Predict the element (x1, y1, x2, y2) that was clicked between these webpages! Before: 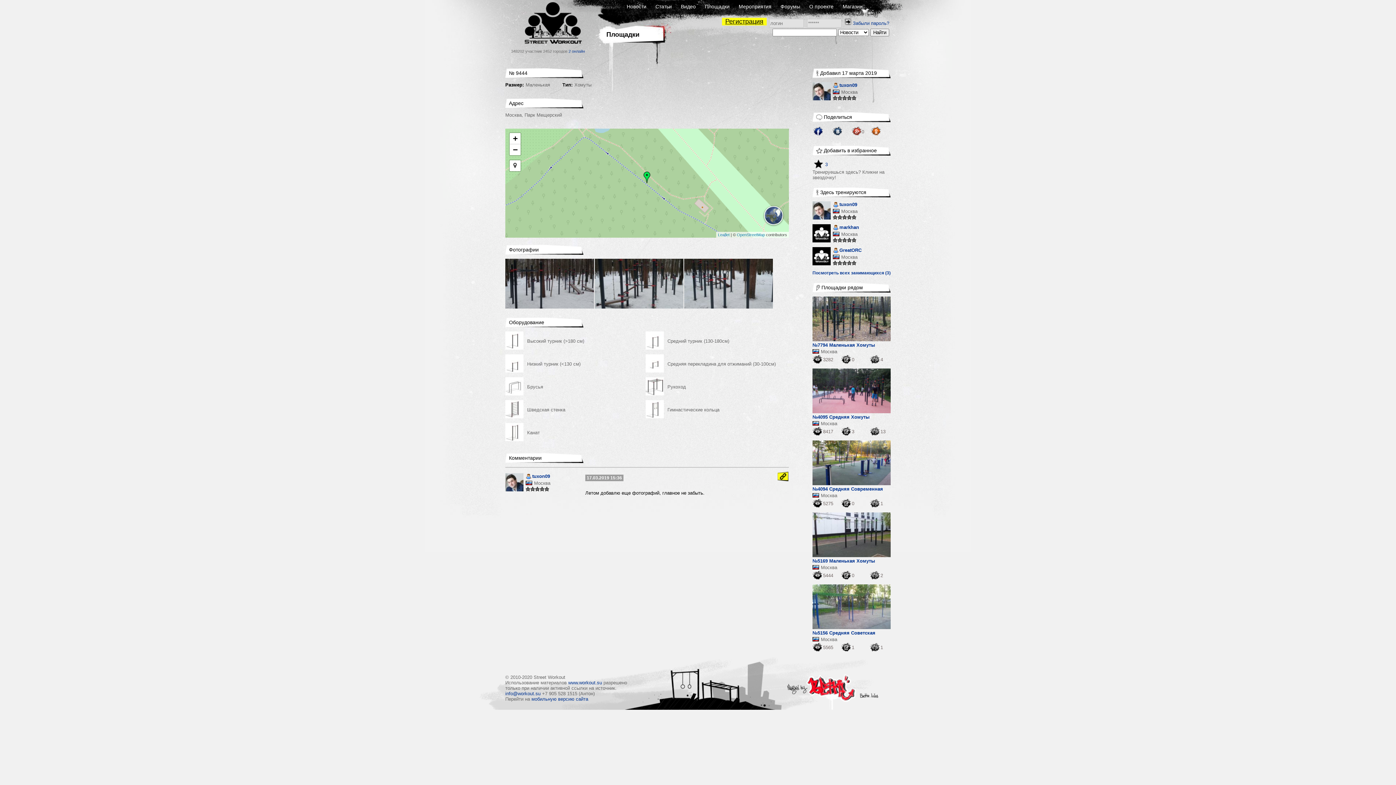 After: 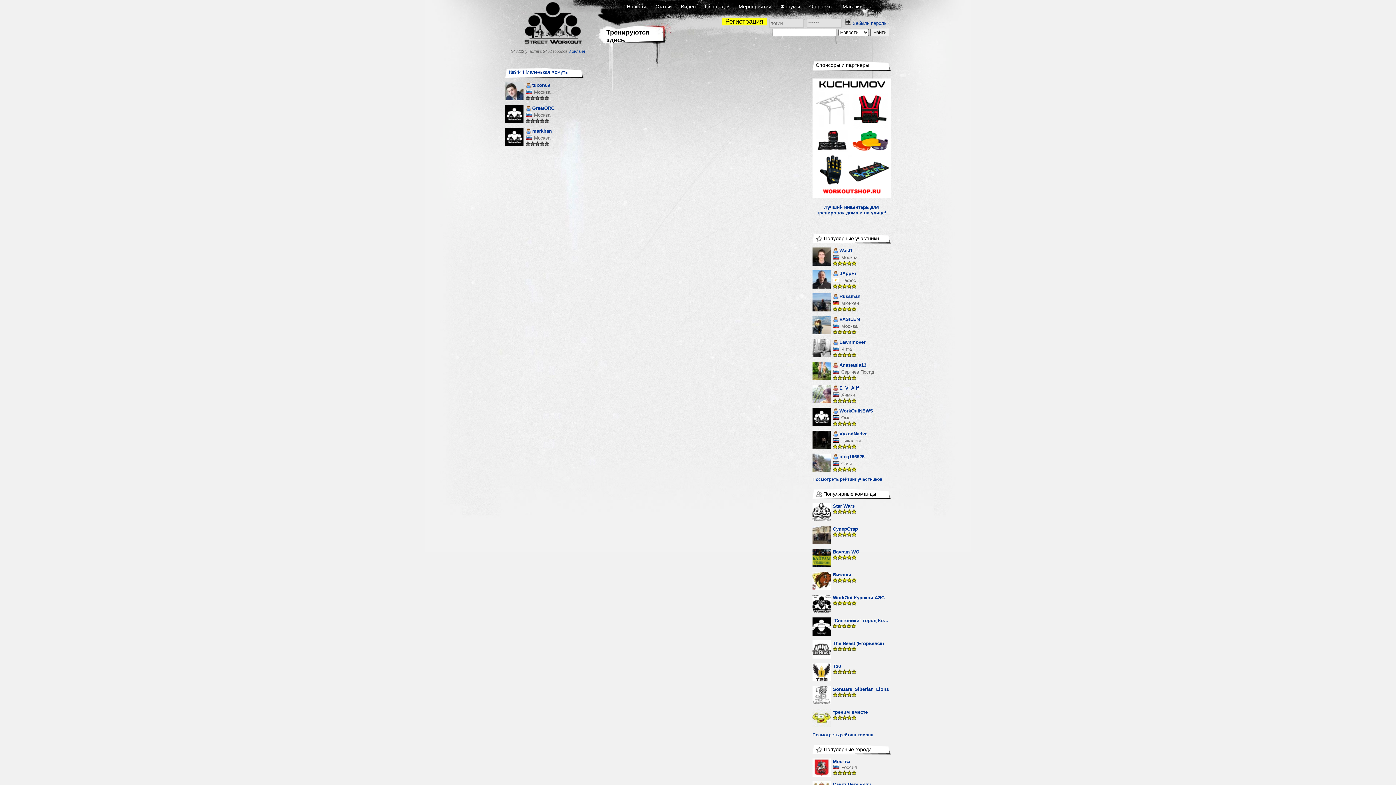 Action: bbox: (812, 270, 890, 275) label: Посмотреть всех занимающихся (3)